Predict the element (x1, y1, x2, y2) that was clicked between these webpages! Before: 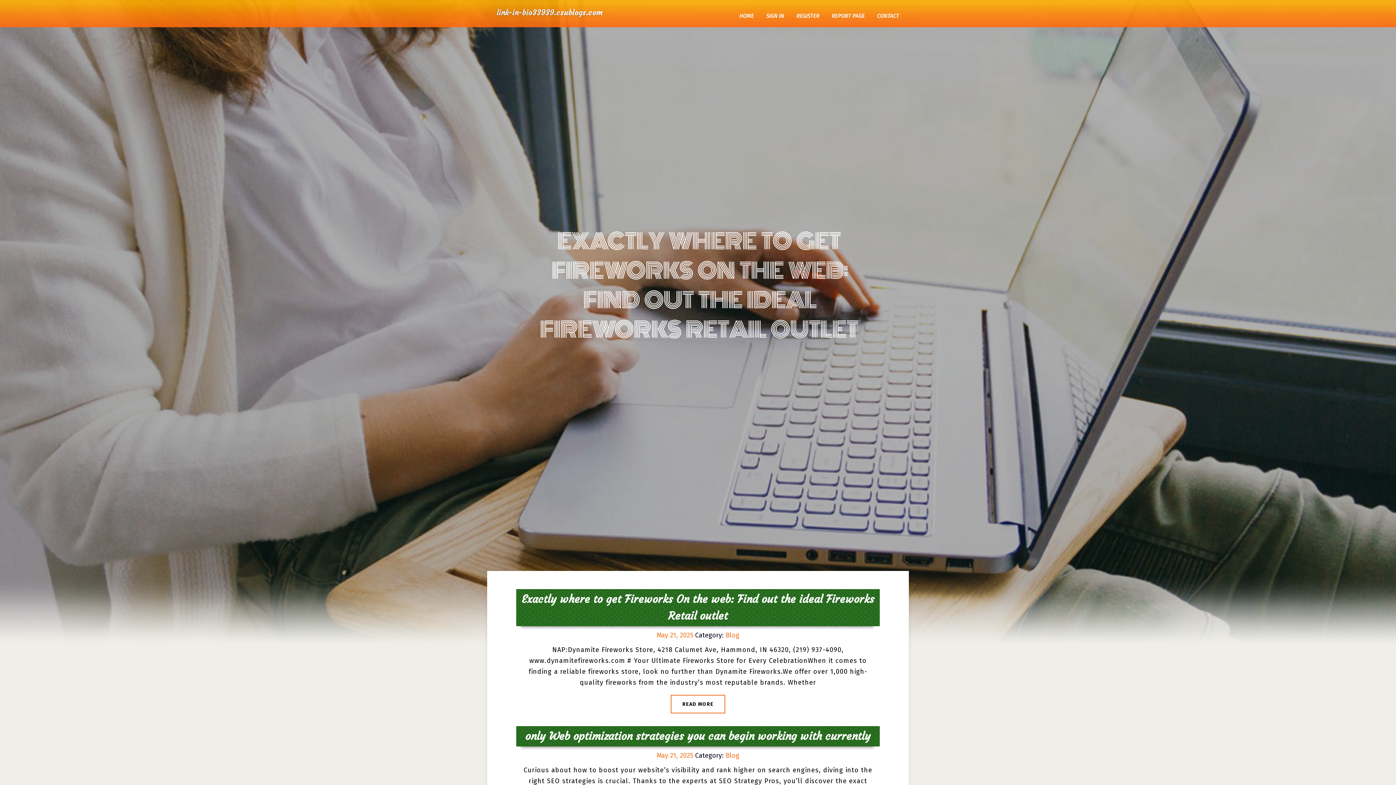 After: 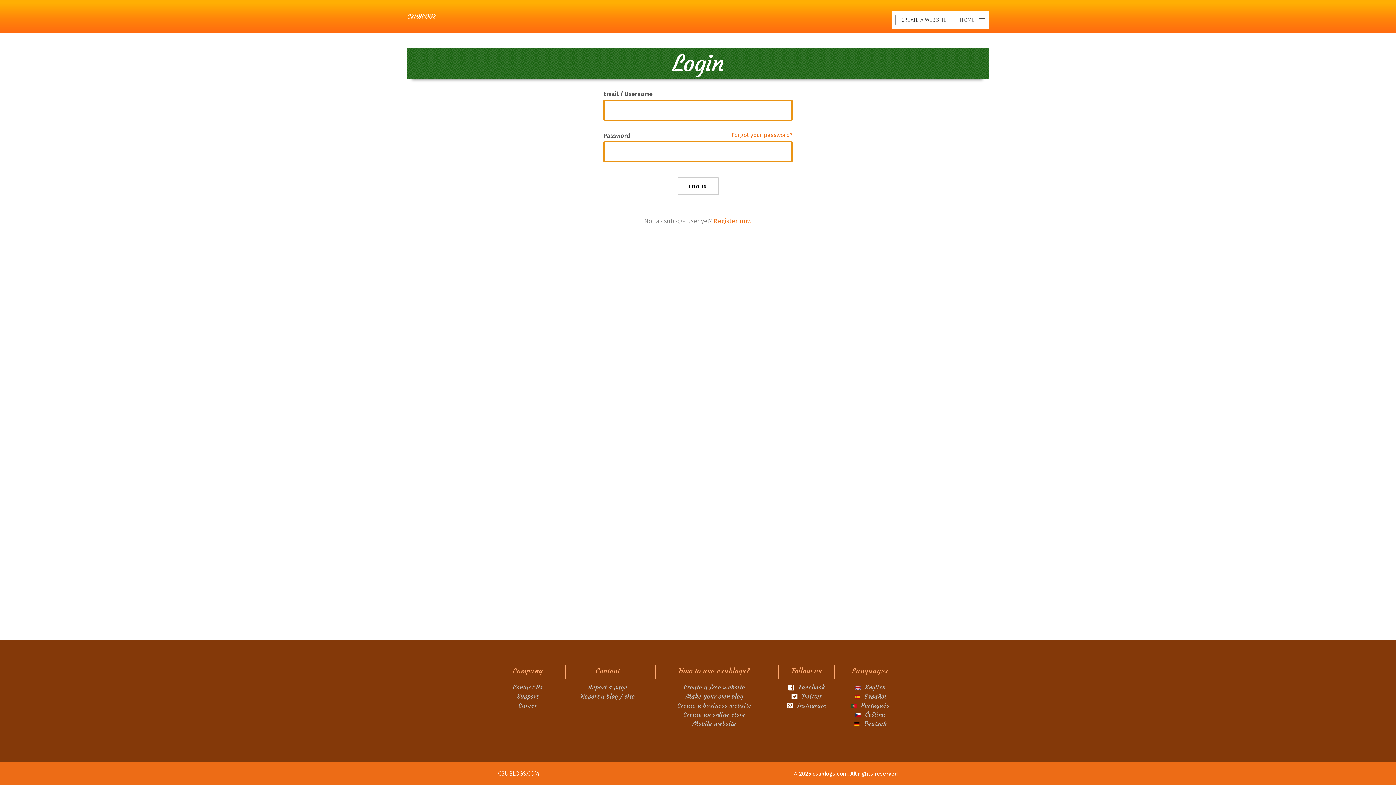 Action: label: SIGN IN bbox: (760, 0, 790, 27)